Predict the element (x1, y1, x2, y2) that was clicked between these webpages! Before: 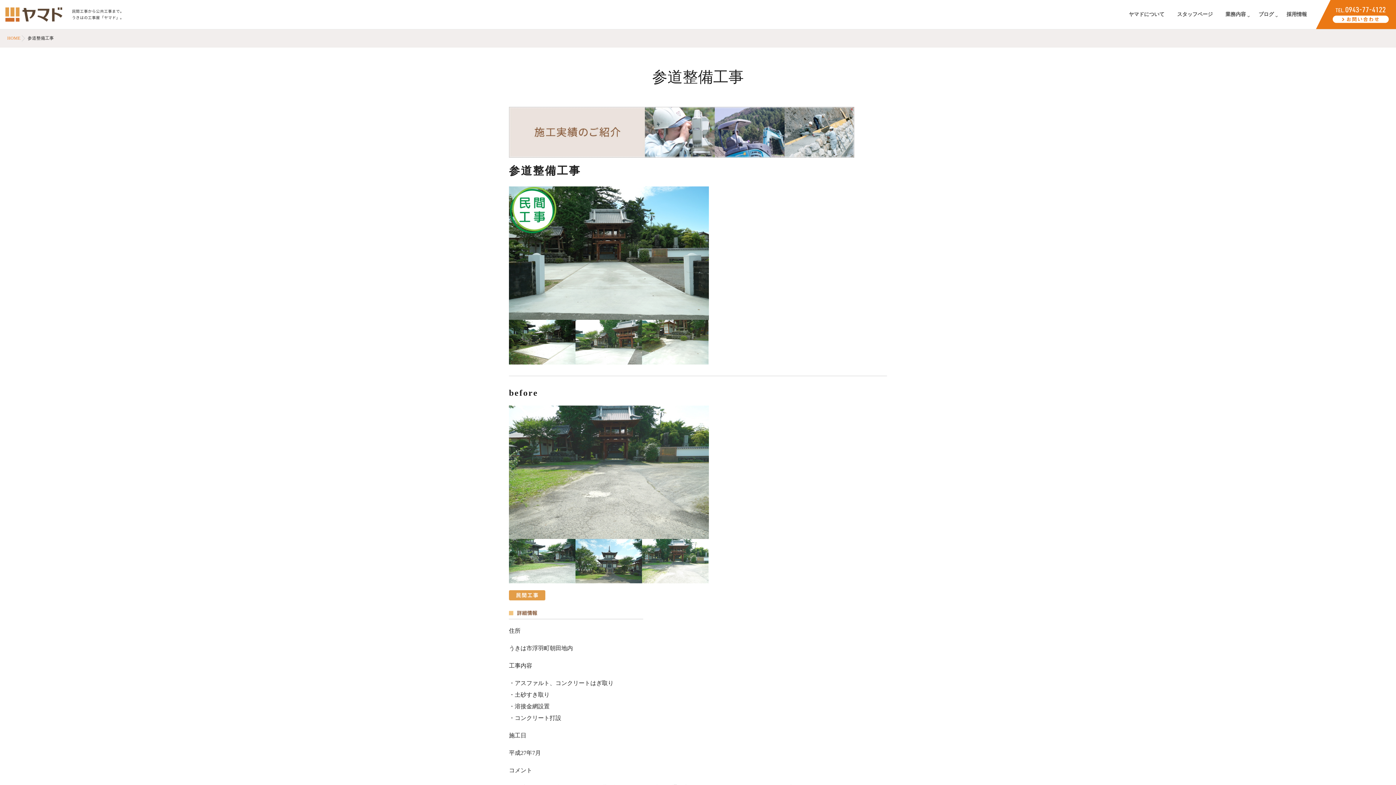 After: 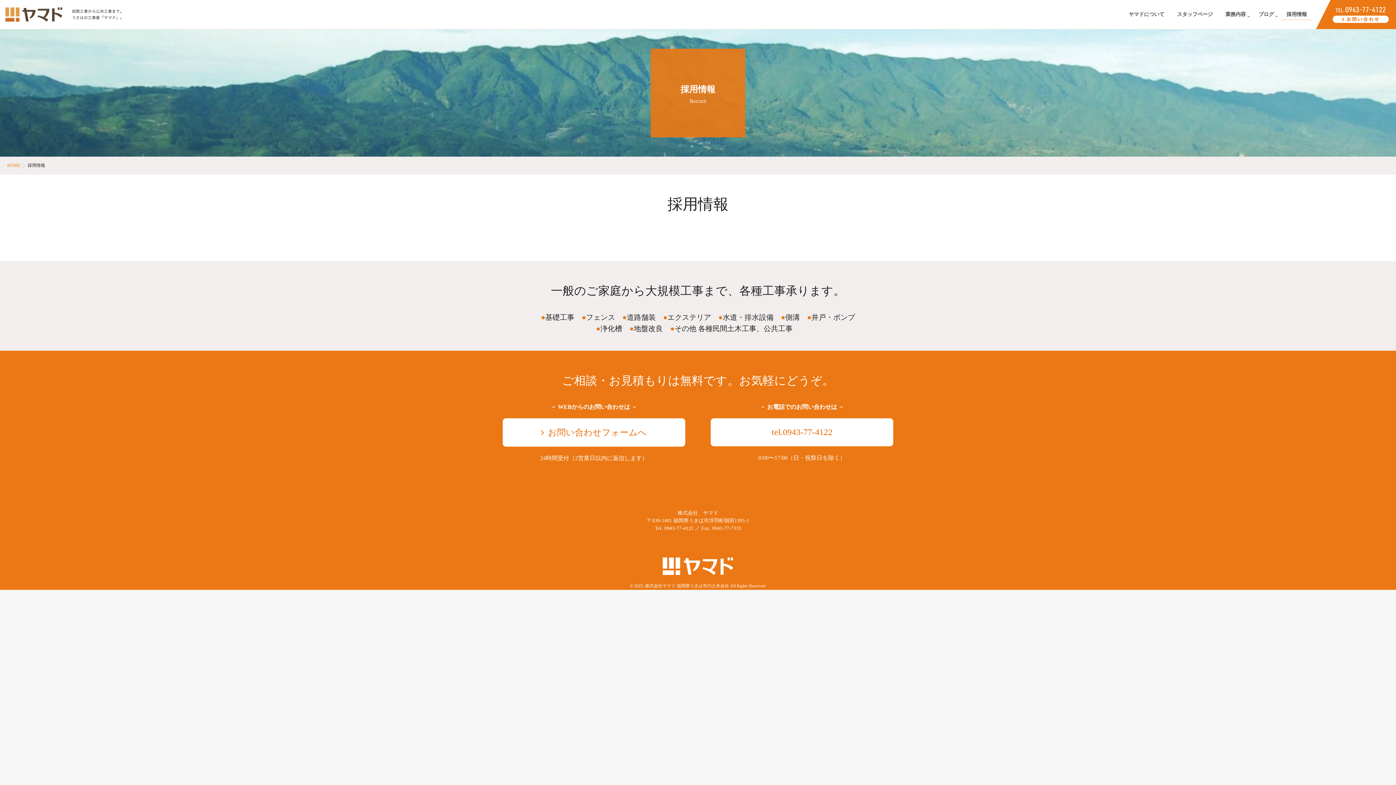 Action: label: 採用情報 bbox: (1281, 7, 1312, 27)